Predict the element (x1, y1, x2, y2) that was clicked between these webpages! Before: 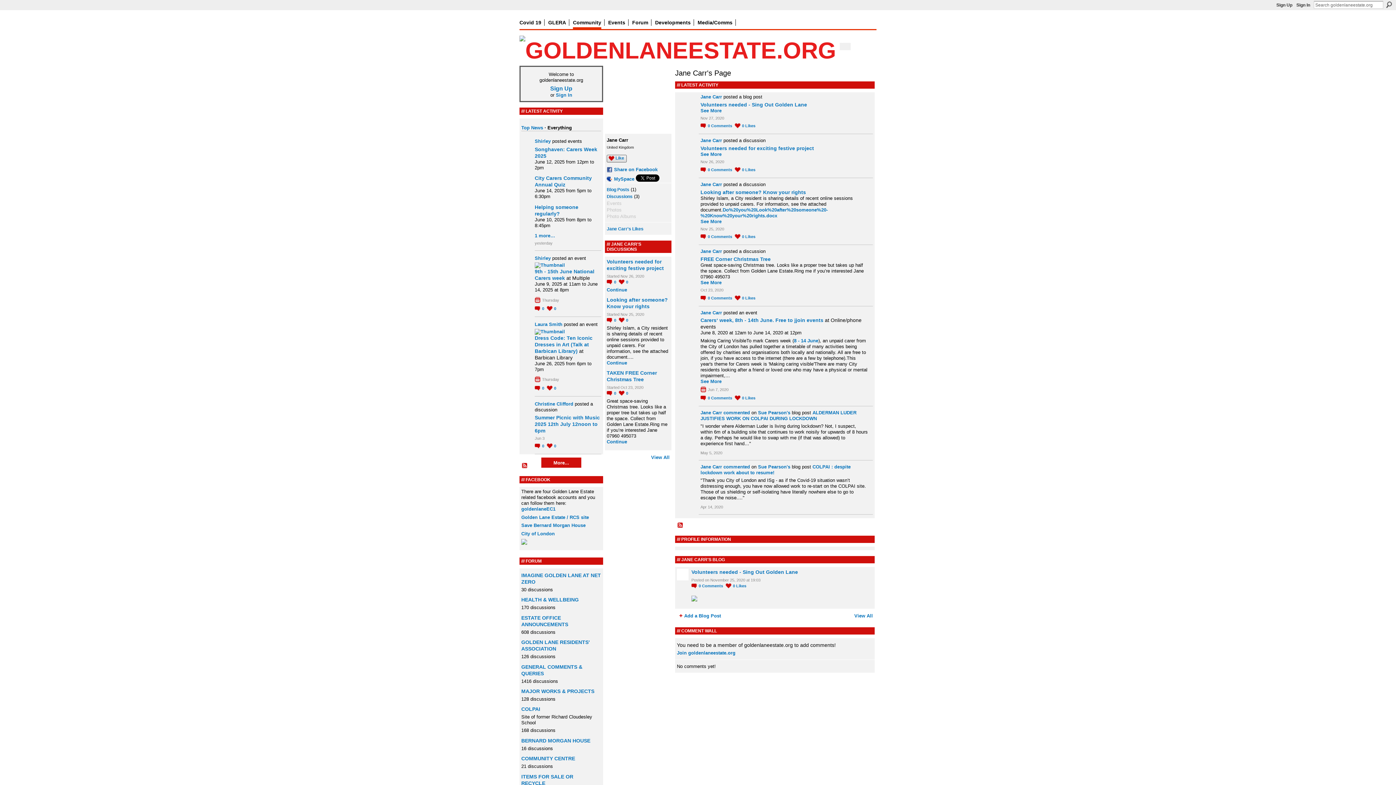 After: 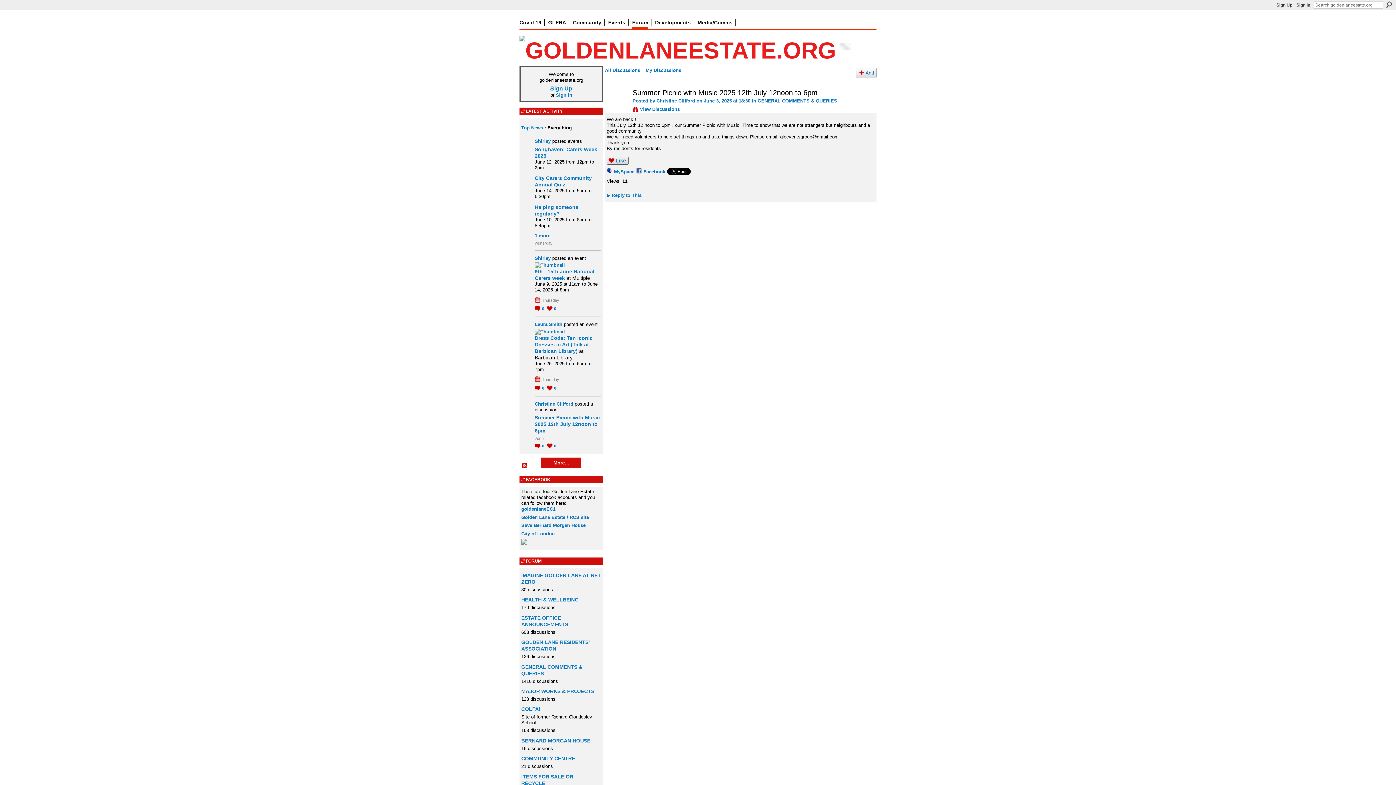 Action: bbox: (545, 443, 556, 449) label: 0